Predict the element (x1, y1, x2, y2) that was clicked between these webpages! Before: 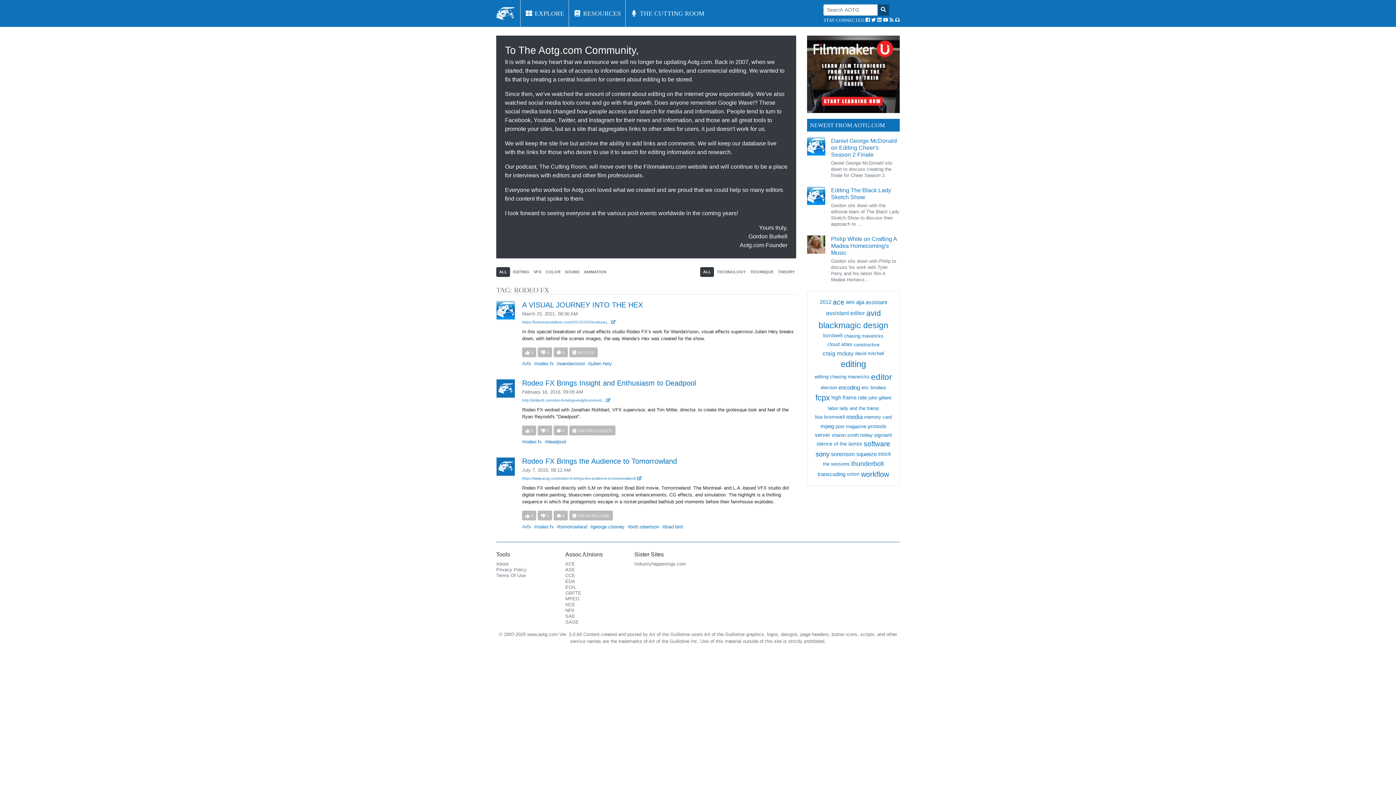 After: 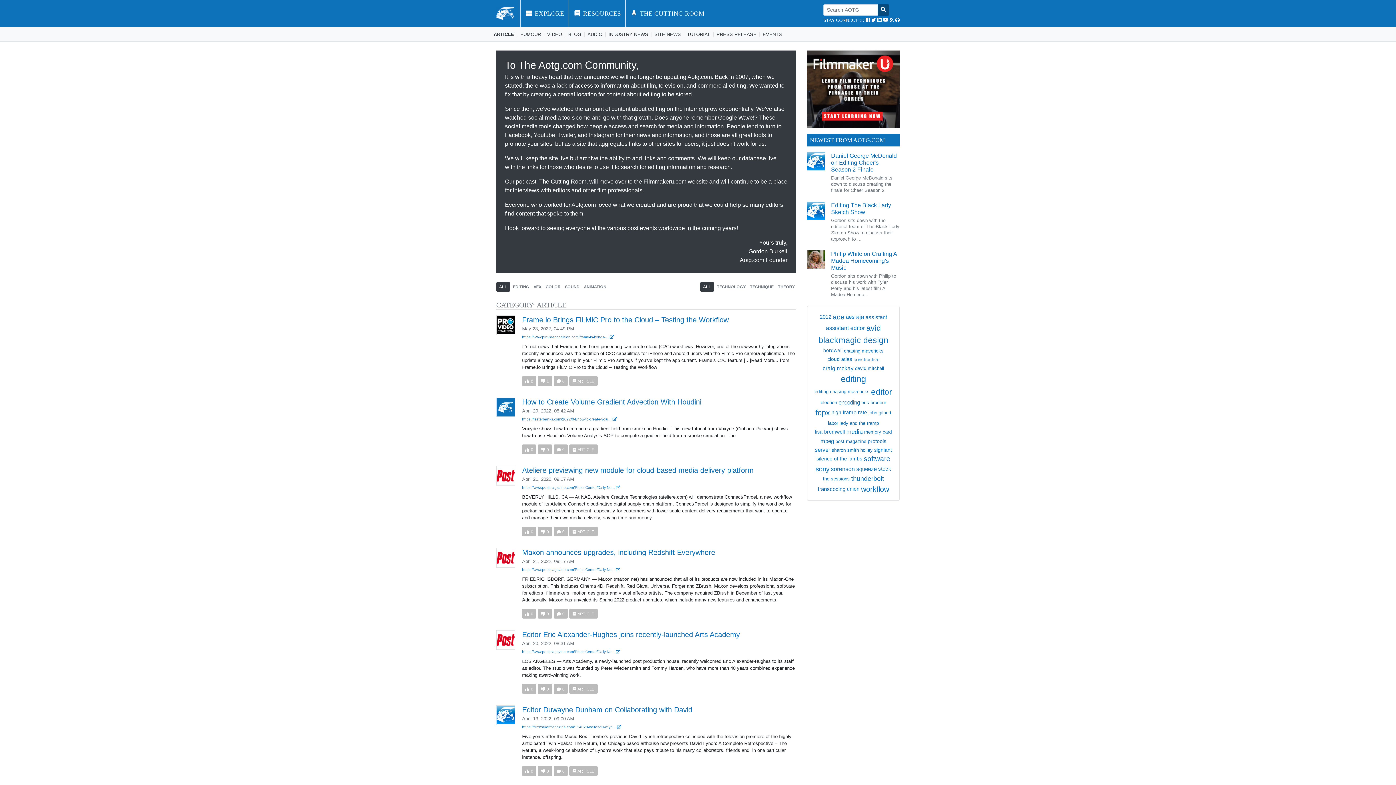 Action: bbox: (522, 5, 567, 21) label:  EXPLORE